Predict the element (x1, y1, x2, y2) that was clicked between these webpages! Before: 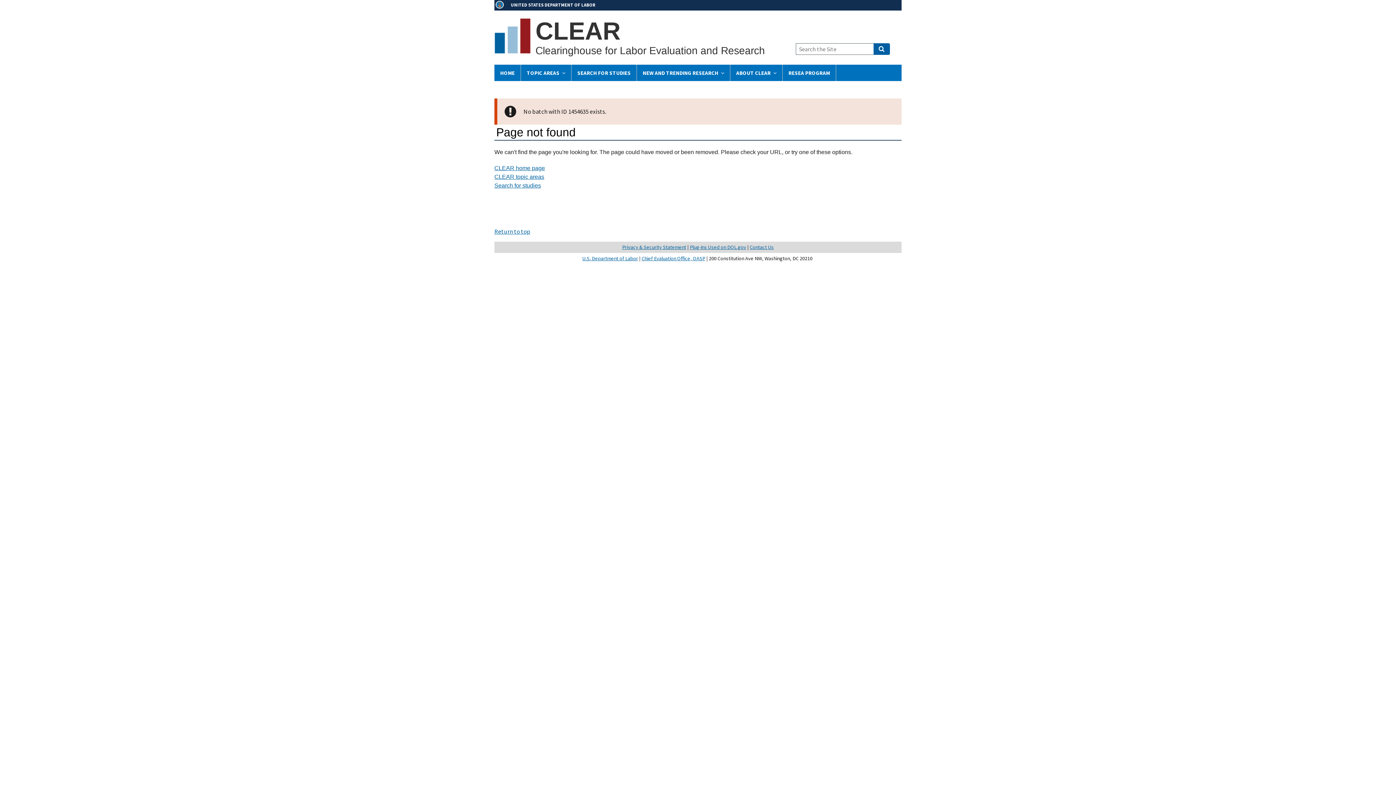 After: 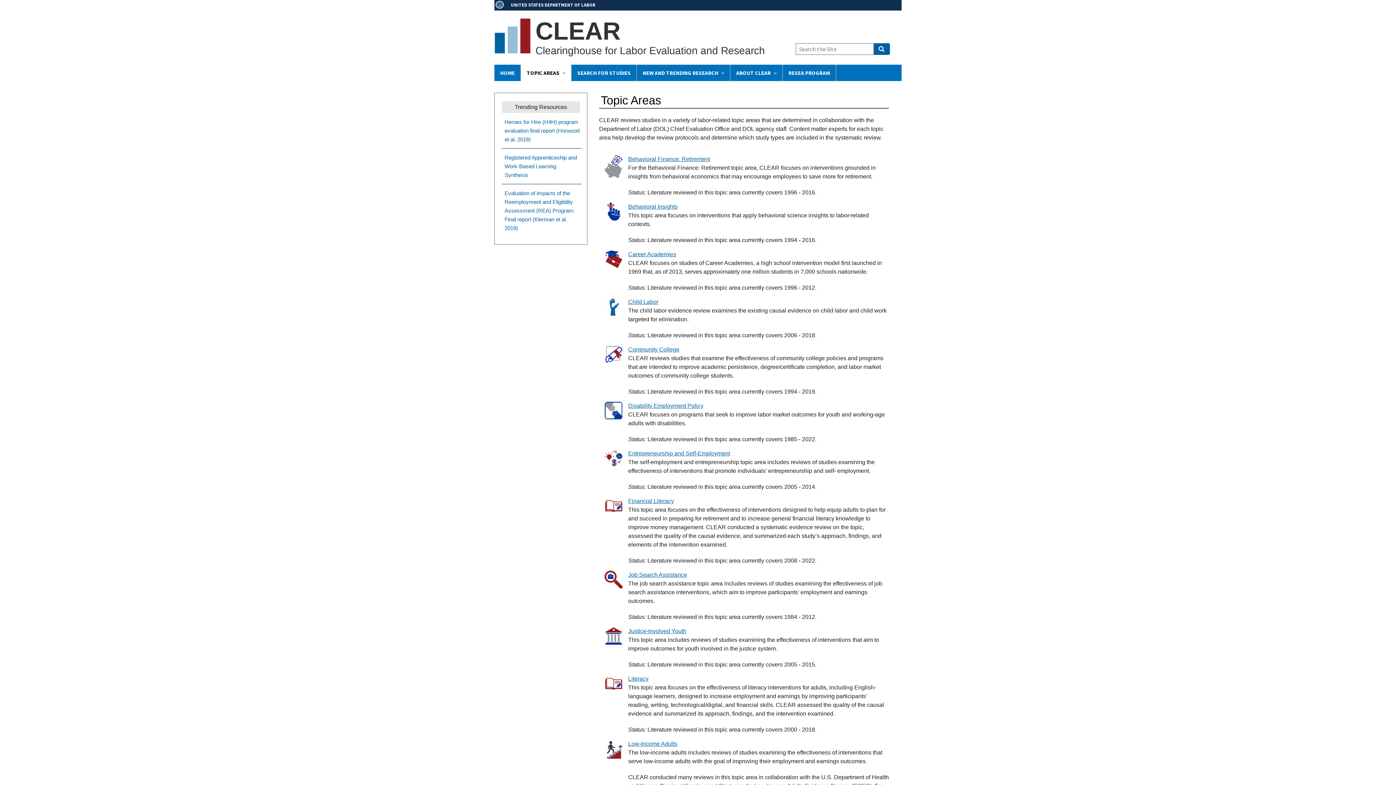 Action: label: CLEAR topic areas bbox: (494, 173, 544, 180)